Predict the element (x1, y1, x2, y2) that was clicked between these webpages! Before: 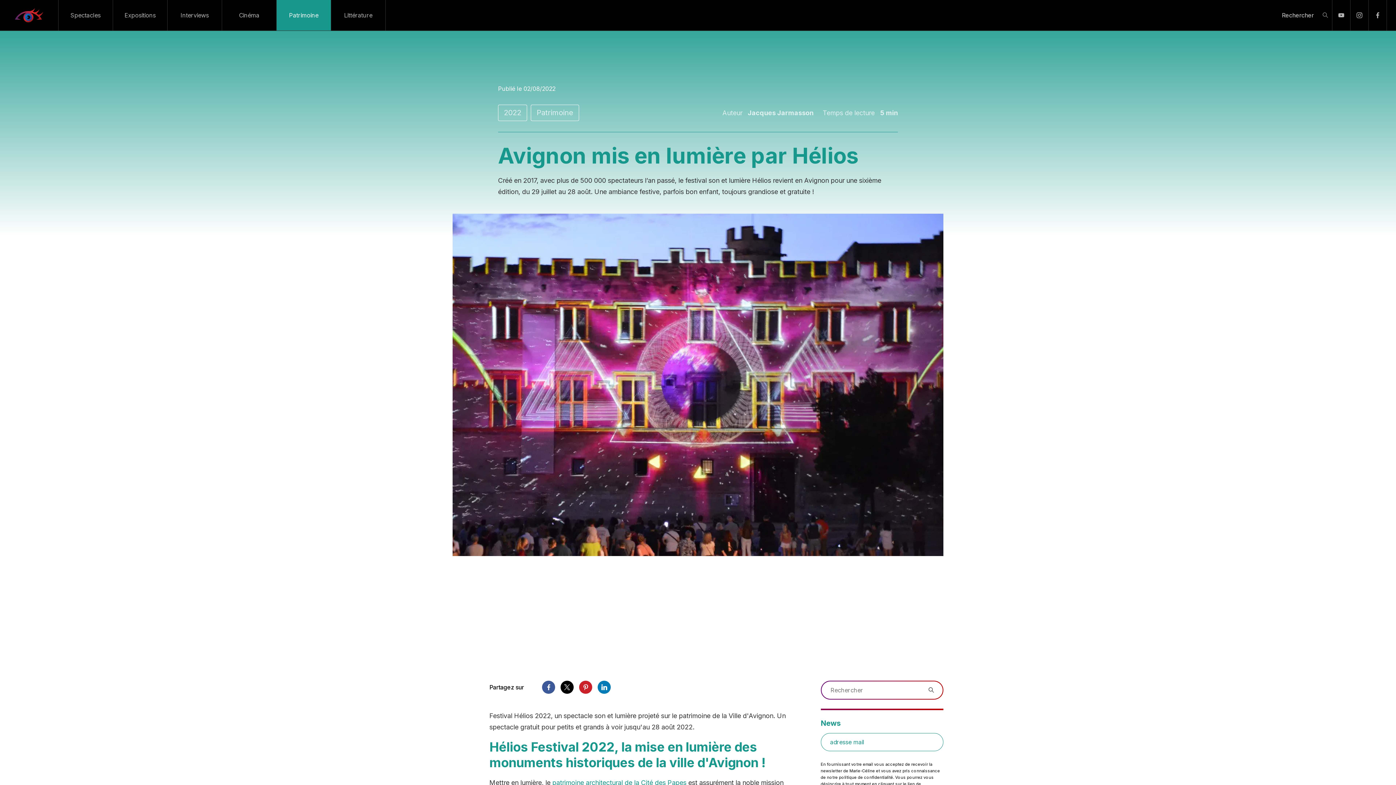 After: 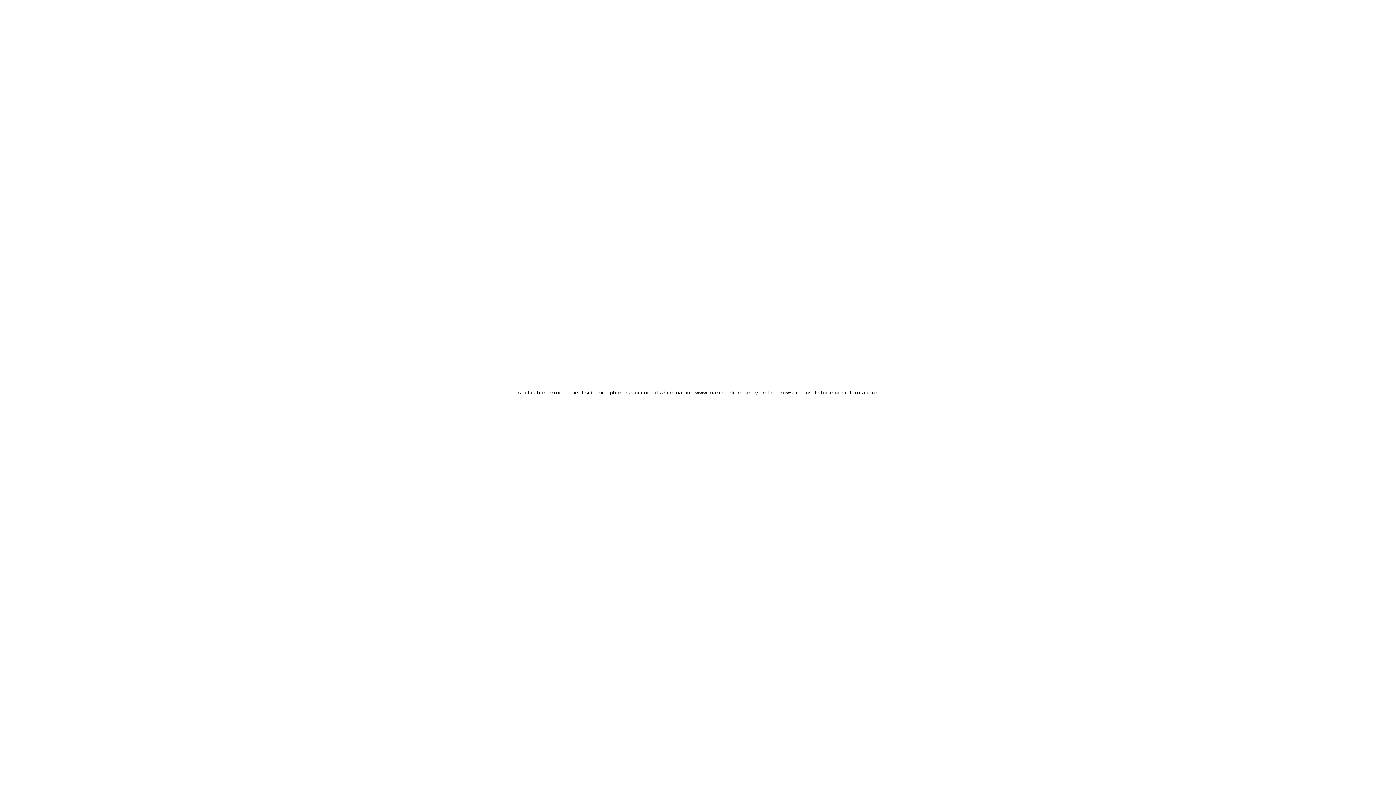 Action: bbox: (498, 104, 527, 121) label: 2022